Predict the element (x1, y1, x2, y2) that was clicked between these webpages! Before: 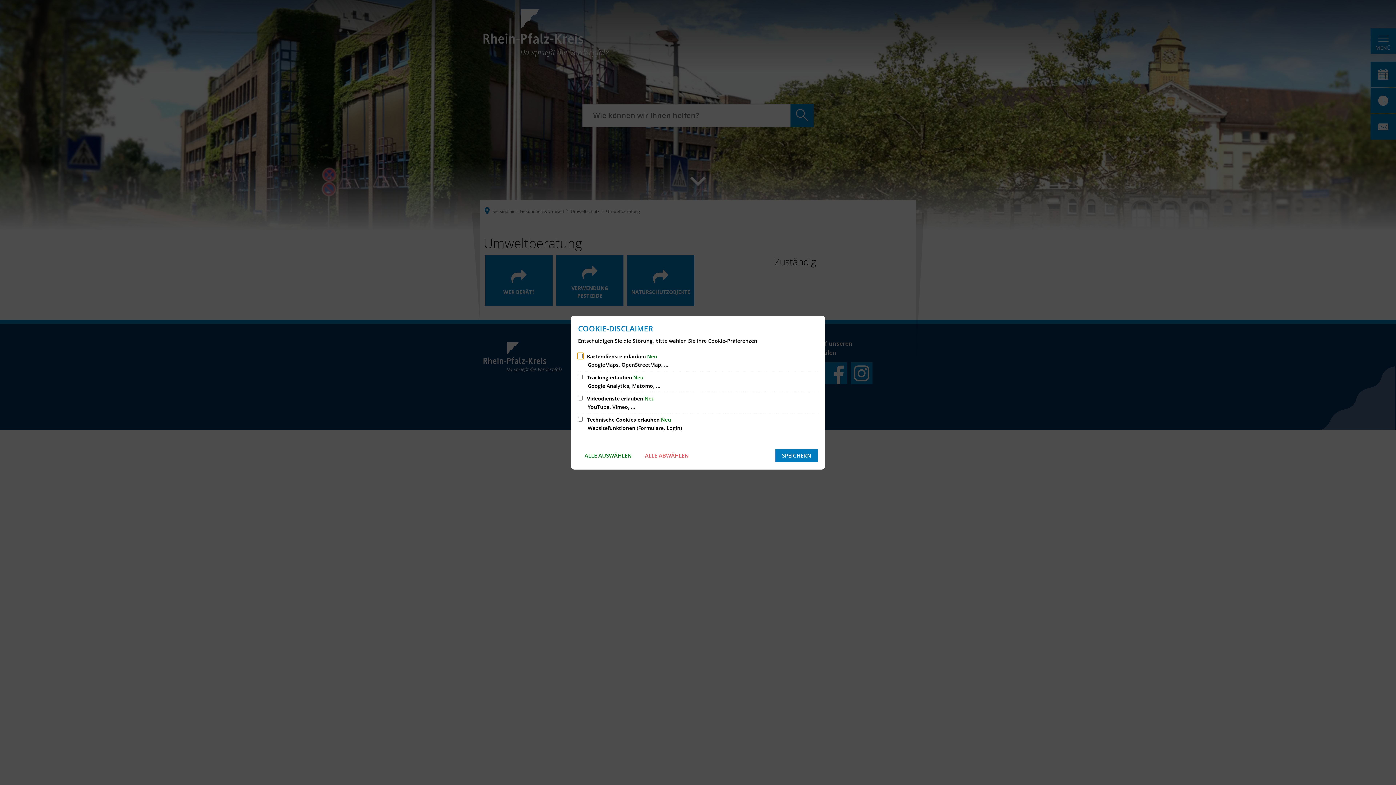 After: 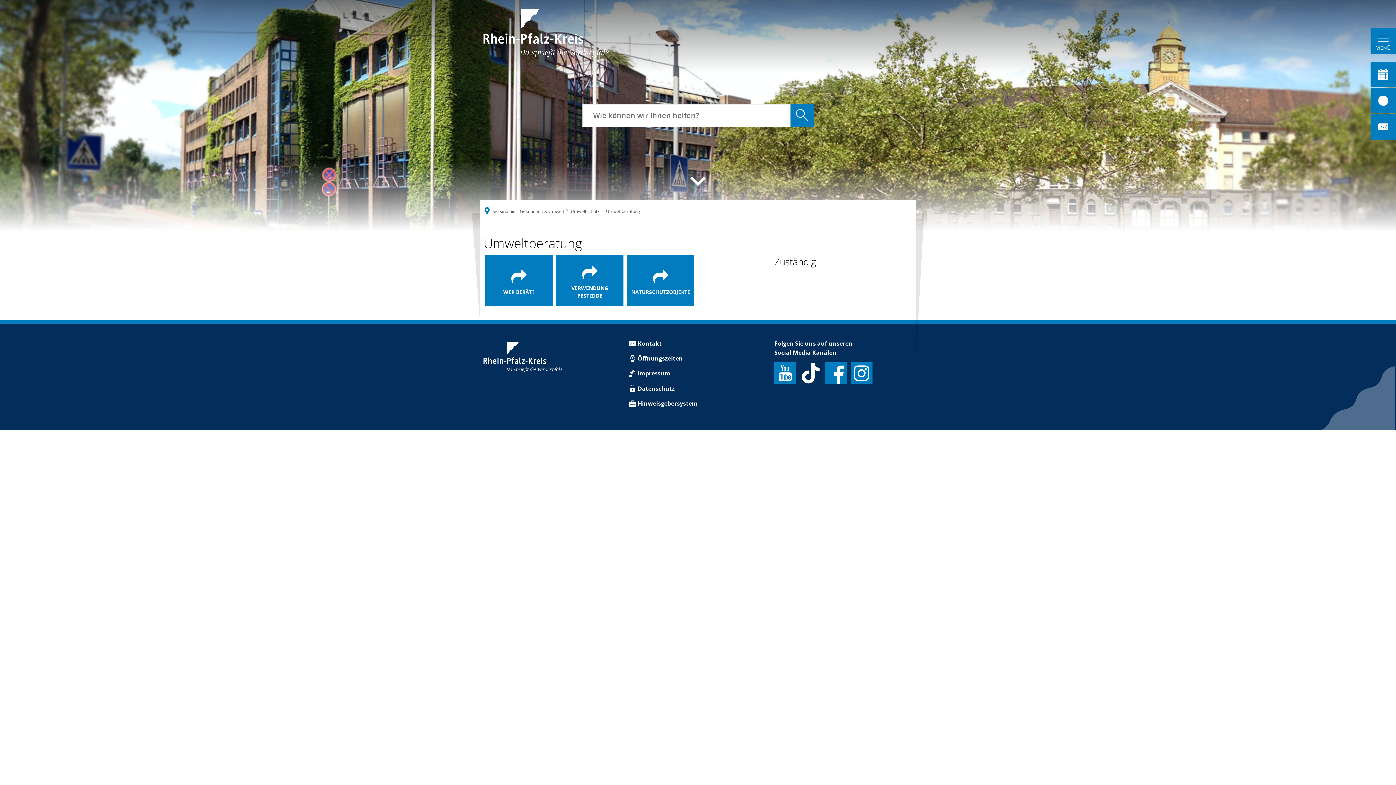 Action: bbox: (775, 449, 818, 462) label: SPEICHERN